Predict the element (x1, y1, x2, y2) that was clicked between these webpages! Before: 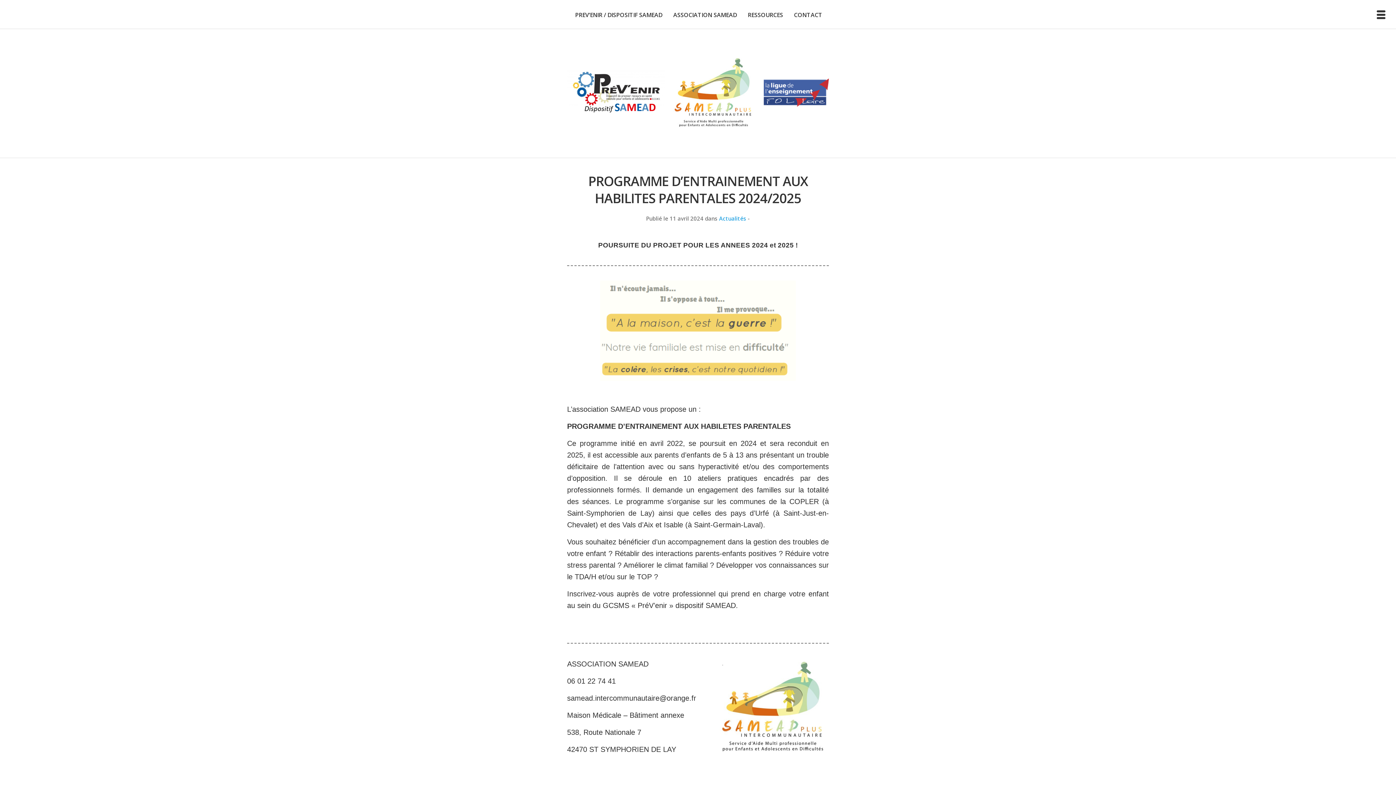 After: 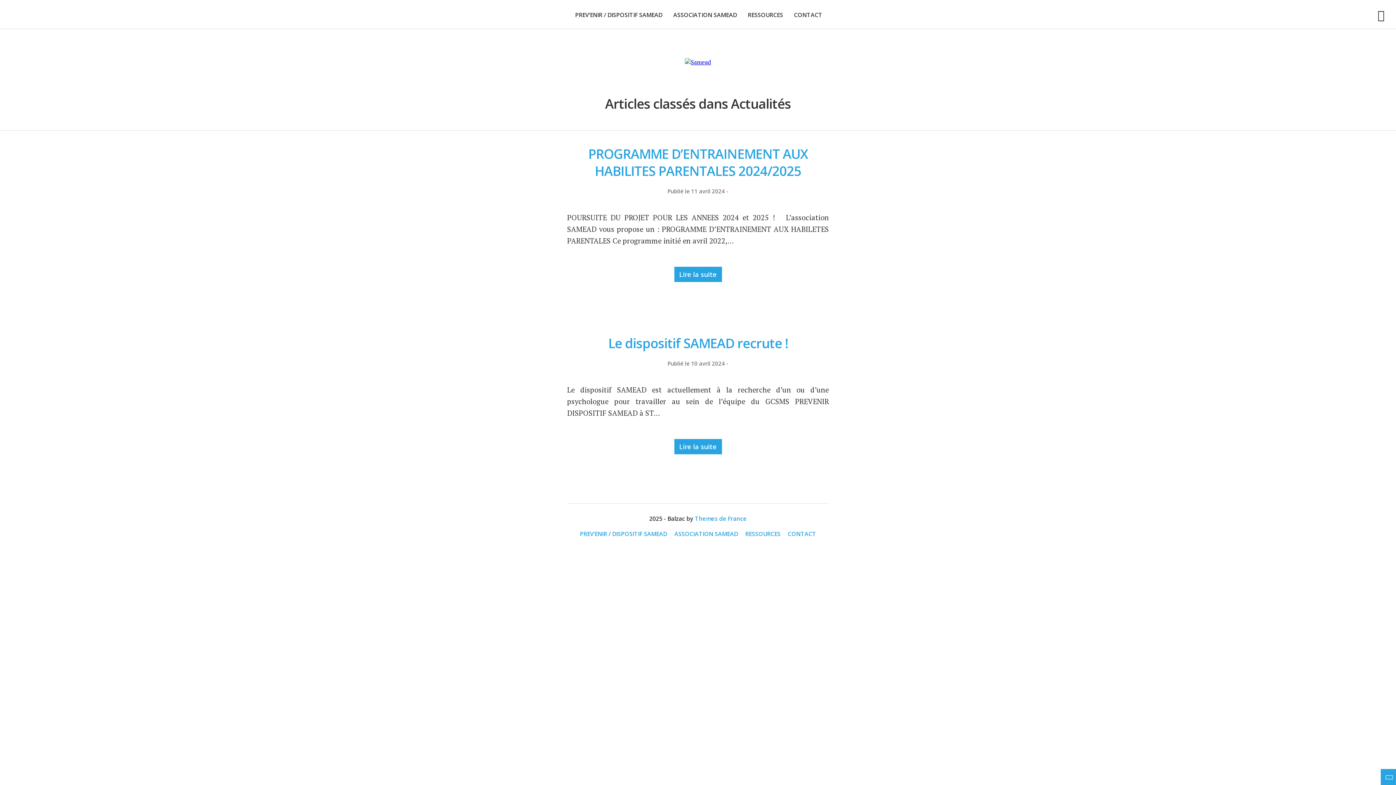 Action: label: Actualités bbox: (719, 214, 746, 222)